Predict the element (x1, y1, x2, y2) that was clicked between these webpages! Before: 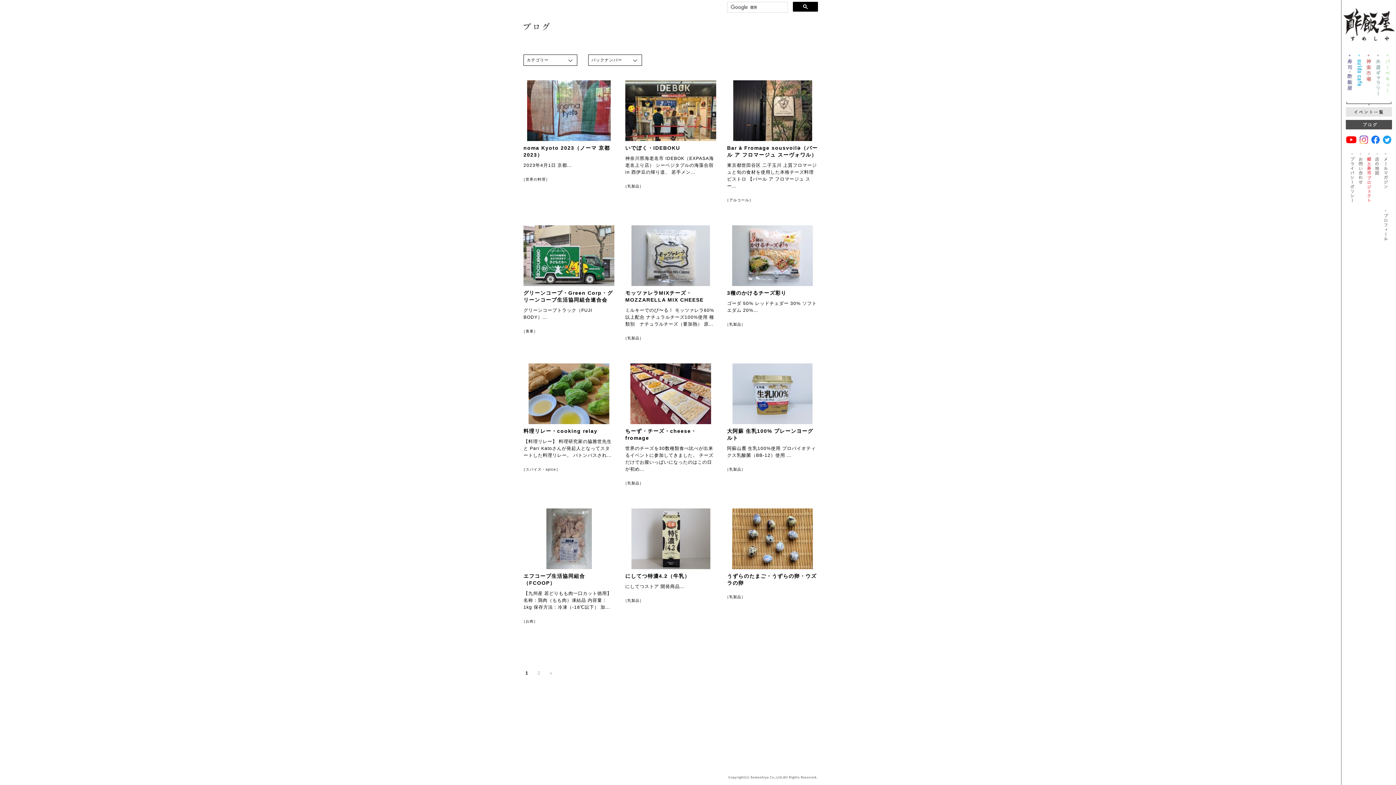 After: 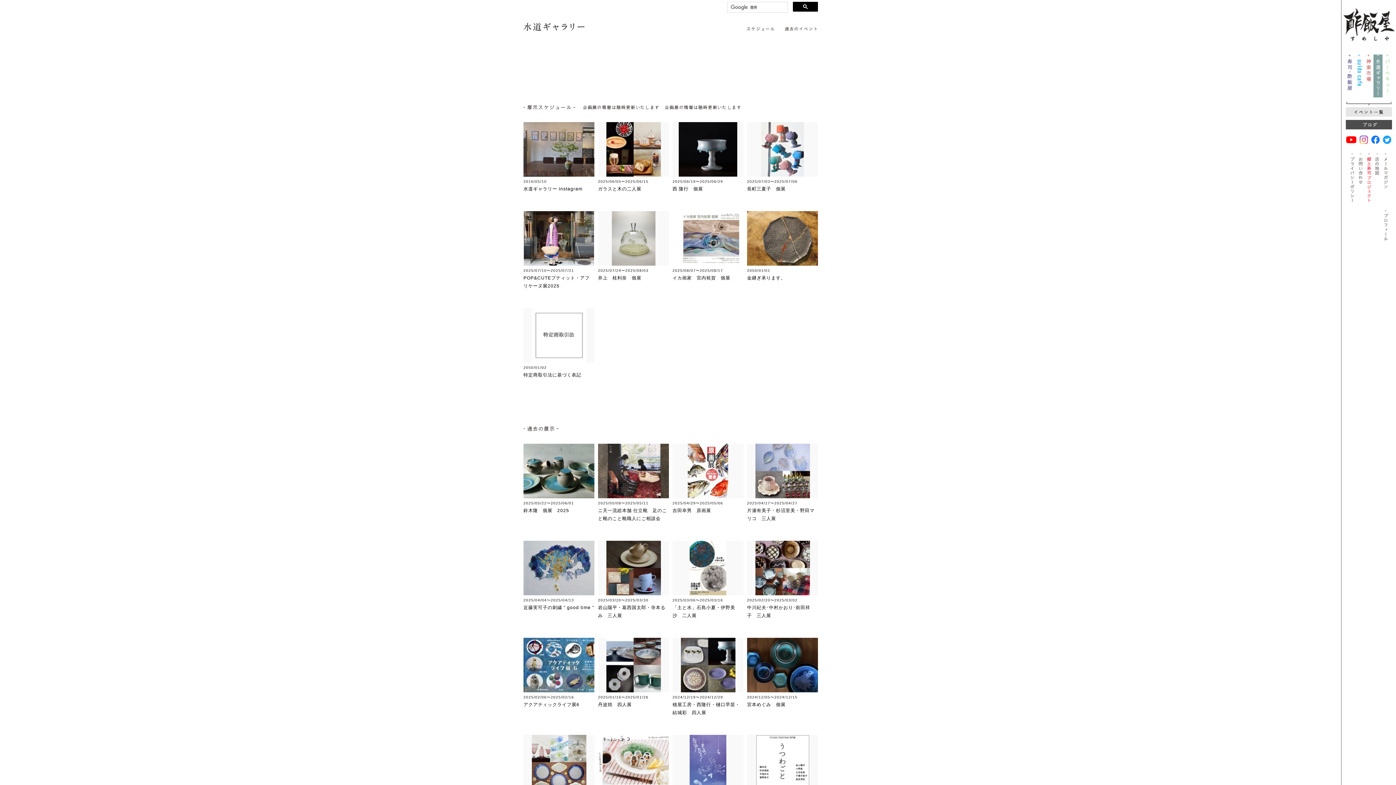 Action: bbox: (1373, 93, 1382, 98)